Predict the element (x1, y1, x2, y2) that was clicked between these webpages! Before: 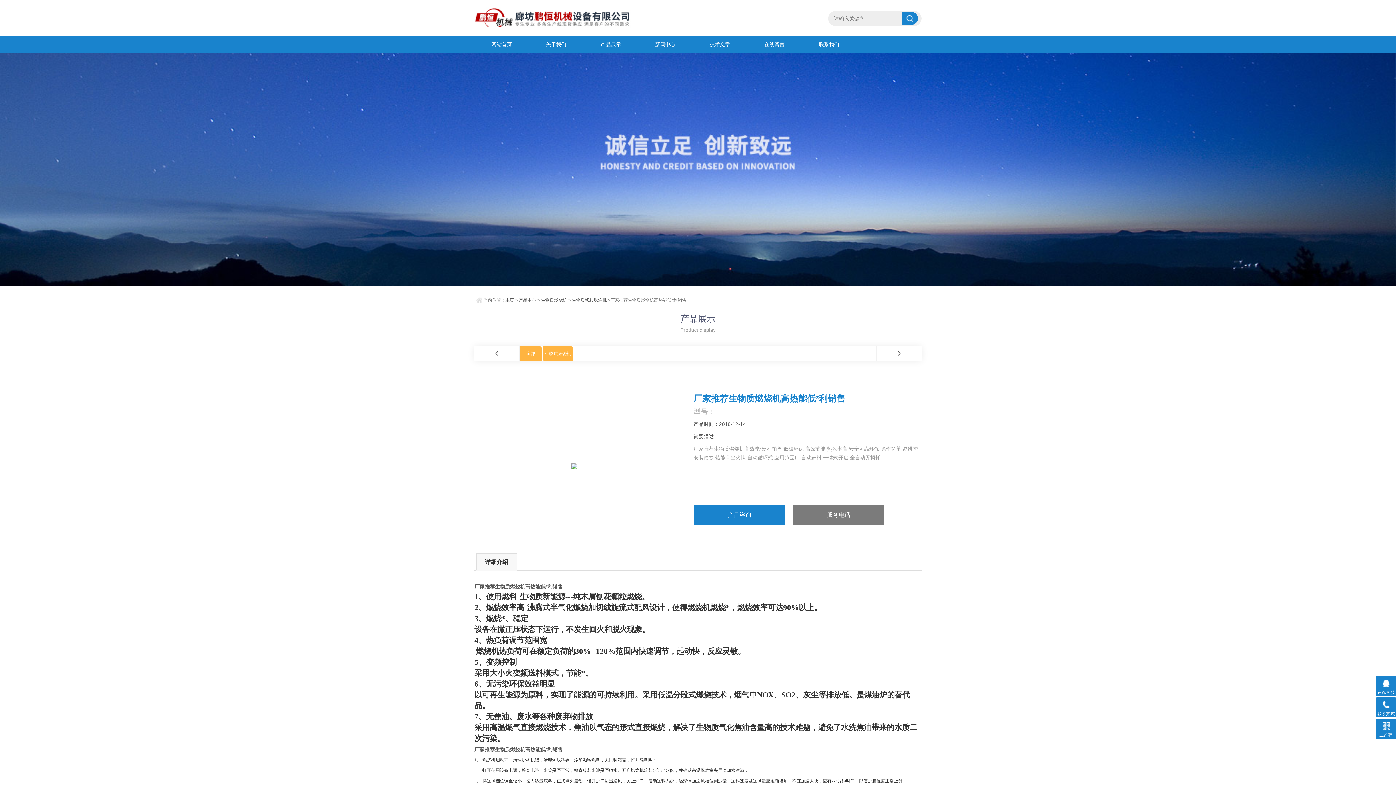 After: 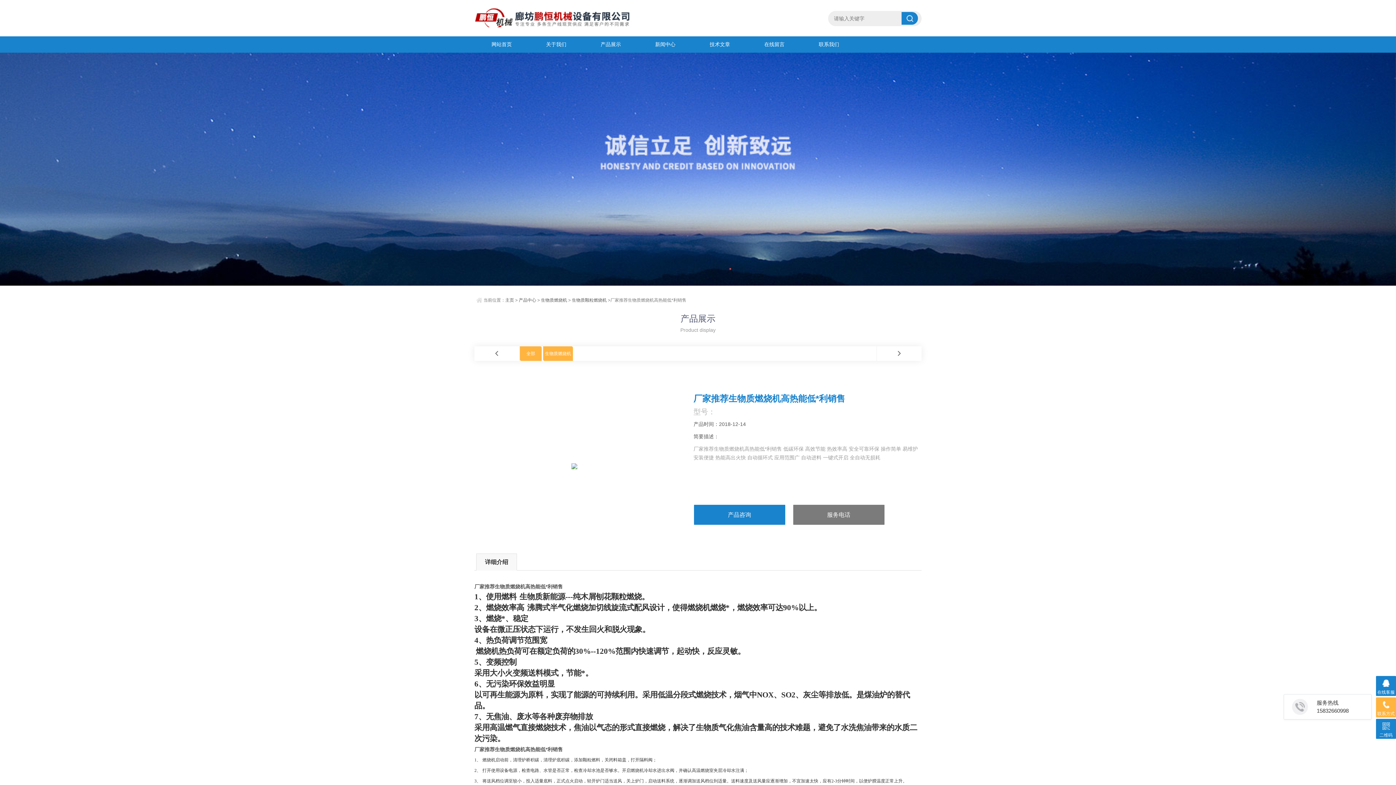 Action: bbox: (1376, 697, 1396, 717) label: 联系方式